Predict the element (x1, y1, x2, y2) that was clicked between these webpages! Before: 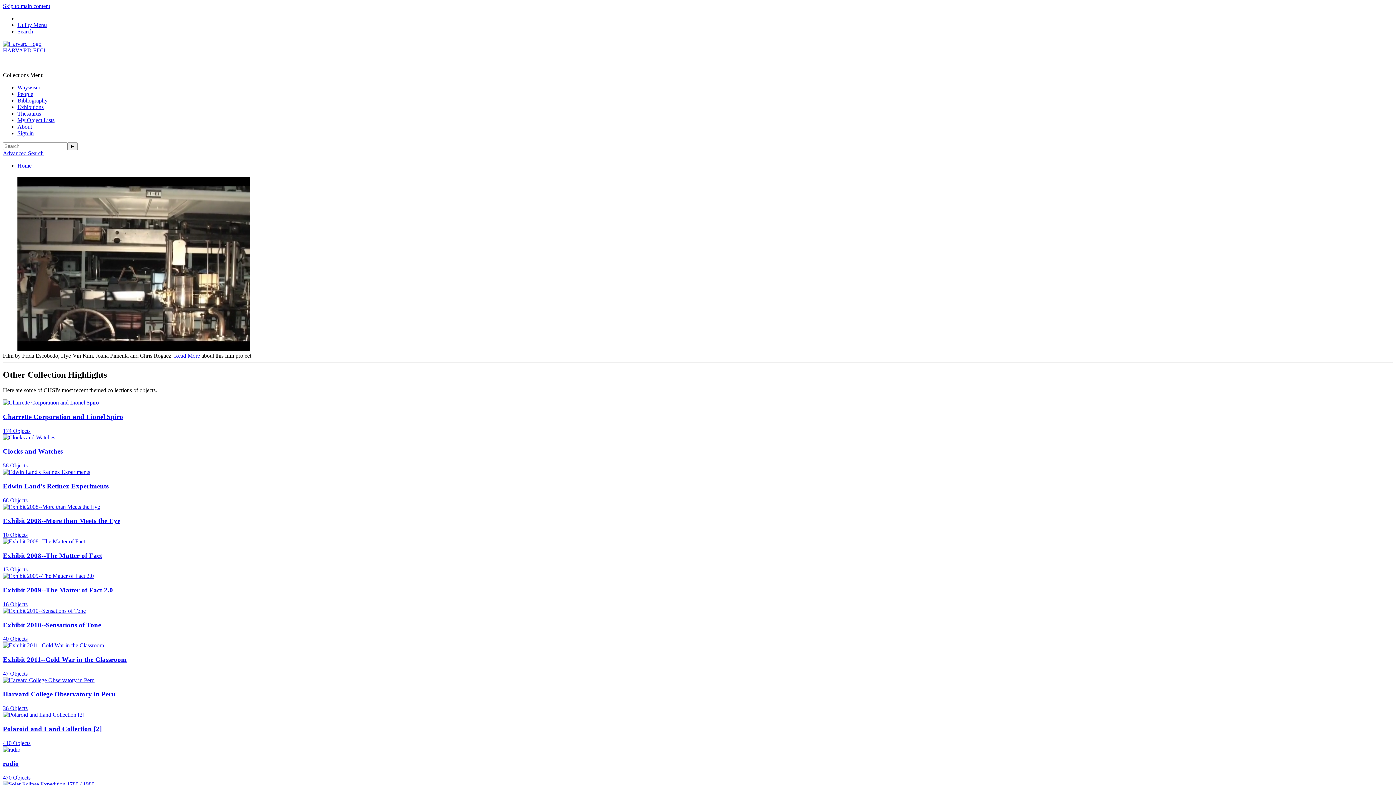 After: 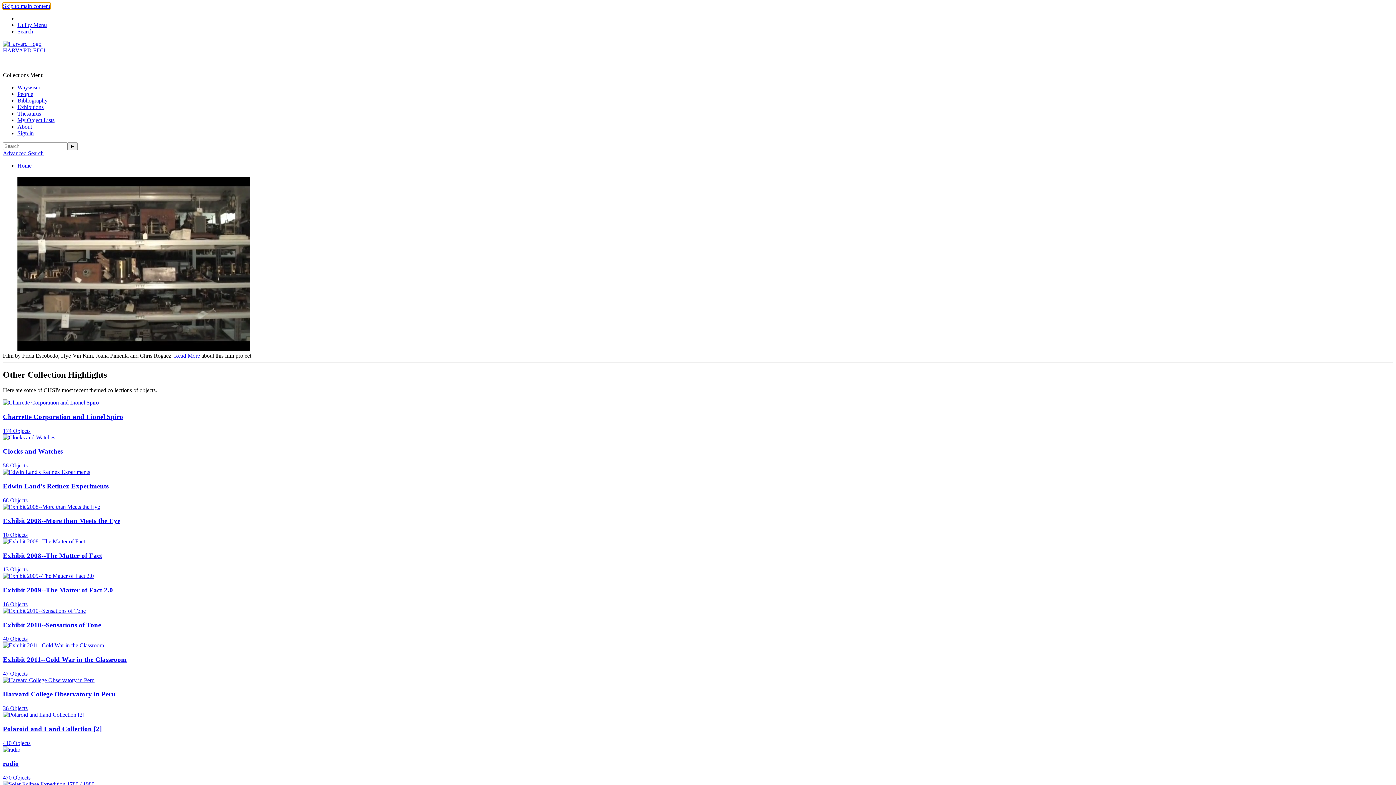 Action: bbox: (2, 2, 50, 9) label: Skip to main content